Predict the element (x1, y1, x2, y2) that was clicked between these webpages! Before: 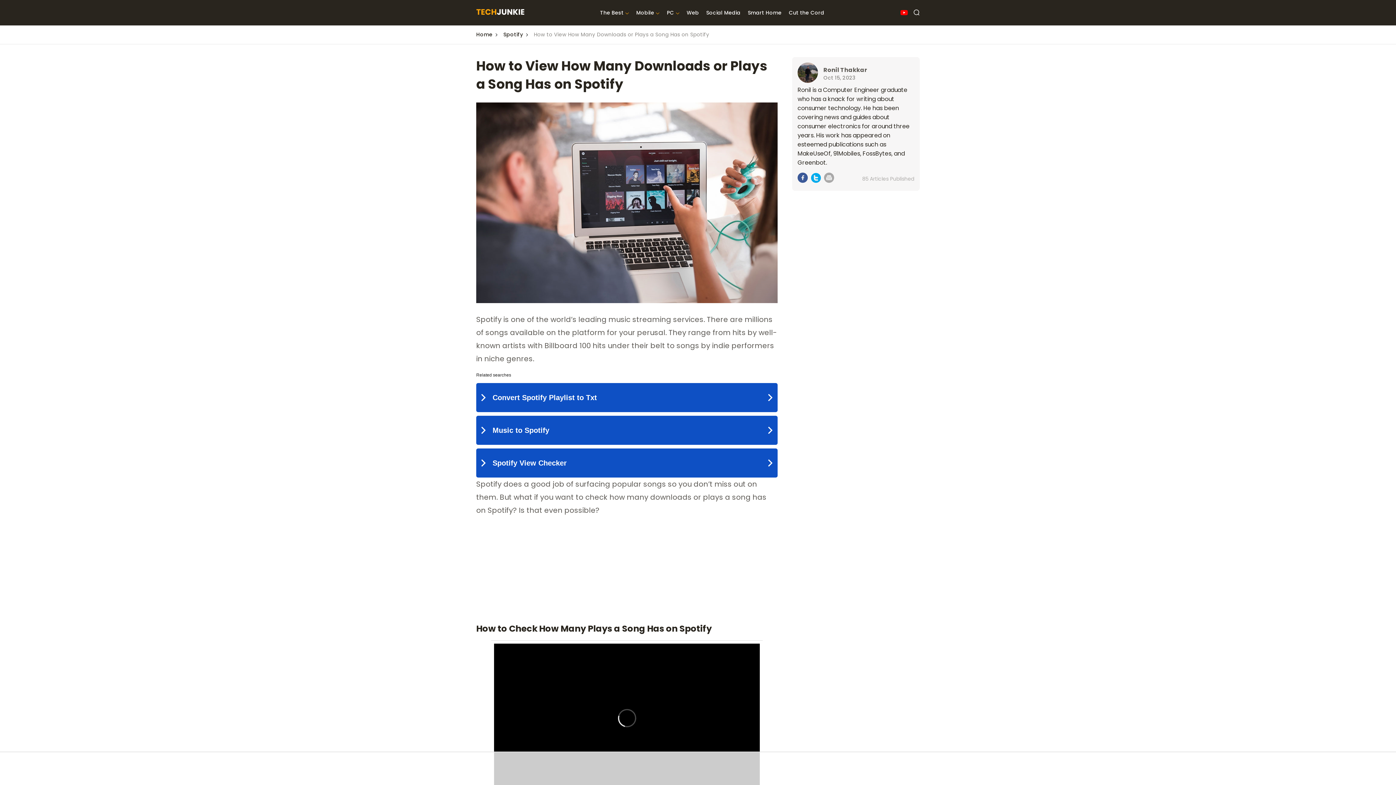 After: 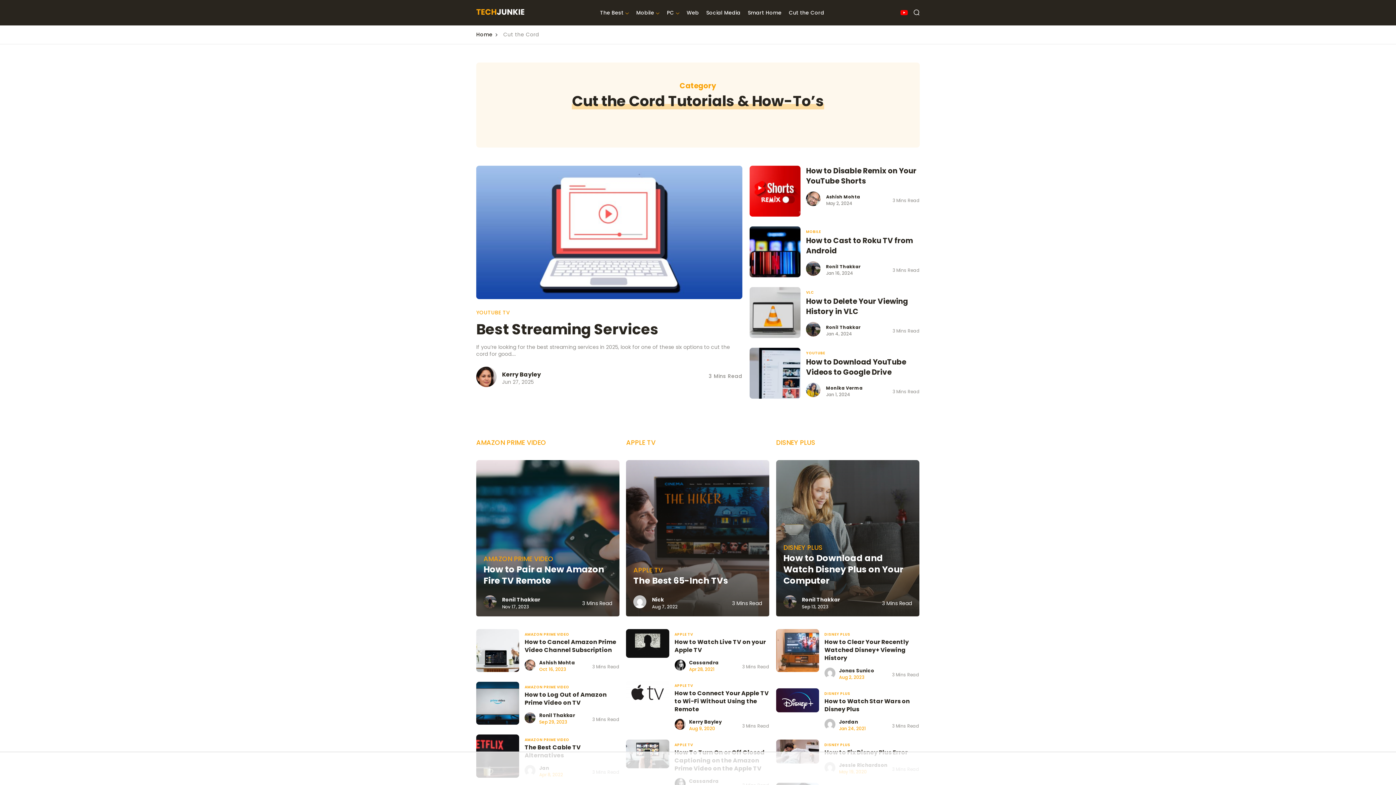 Action: label: Cut the Cord bbox: (789, 0, 824, 25)